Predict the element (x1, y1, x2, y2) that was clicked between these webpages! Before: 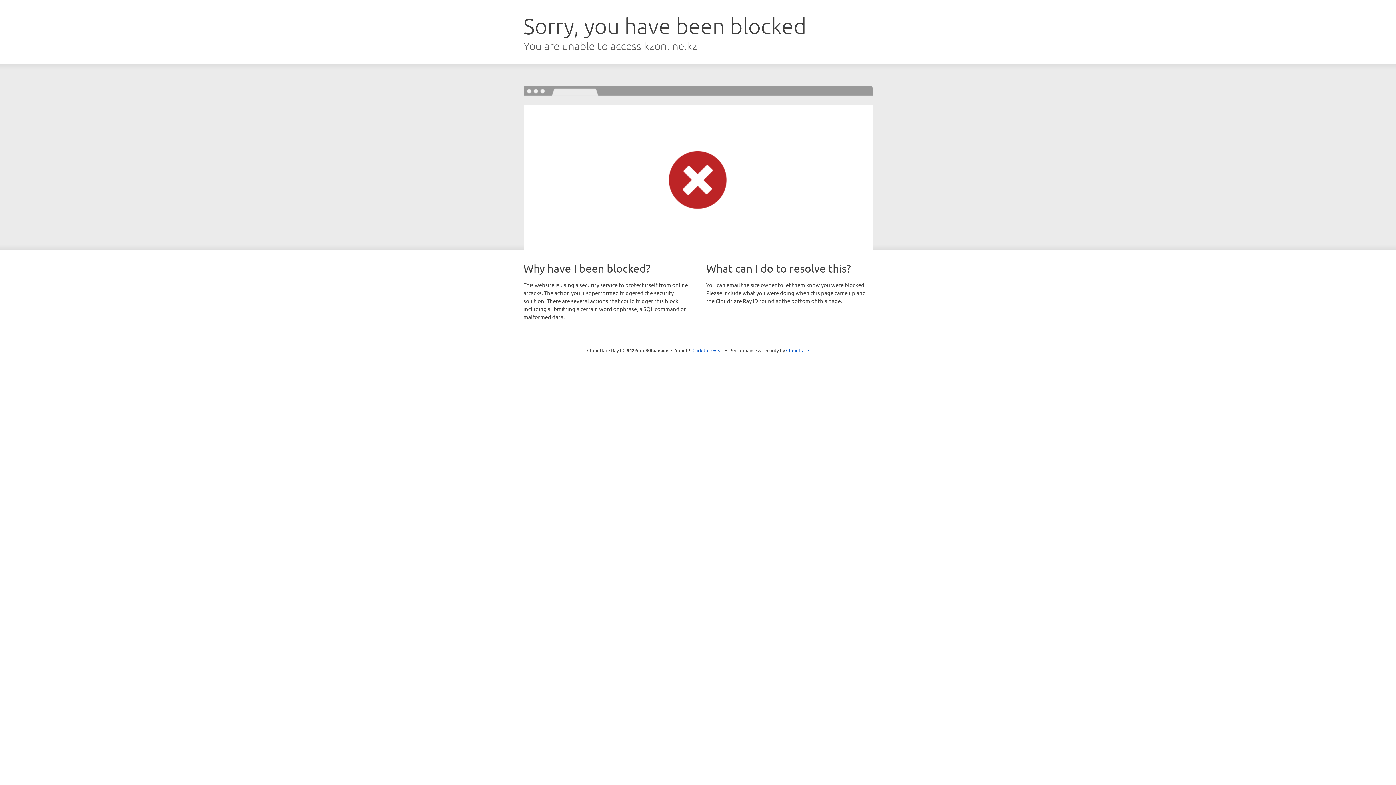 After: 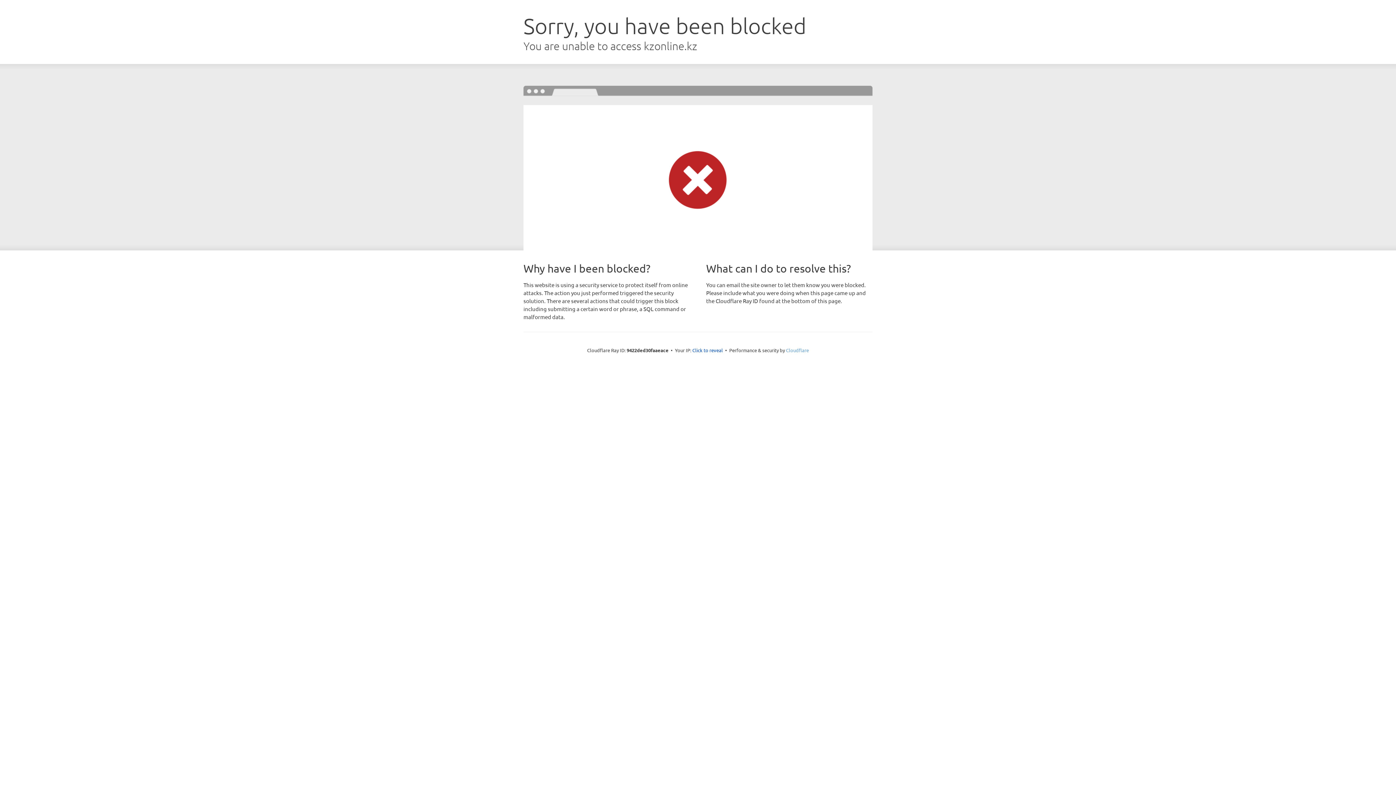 Action: bbox: (786, 347, 809, 353) label: Cloudflare